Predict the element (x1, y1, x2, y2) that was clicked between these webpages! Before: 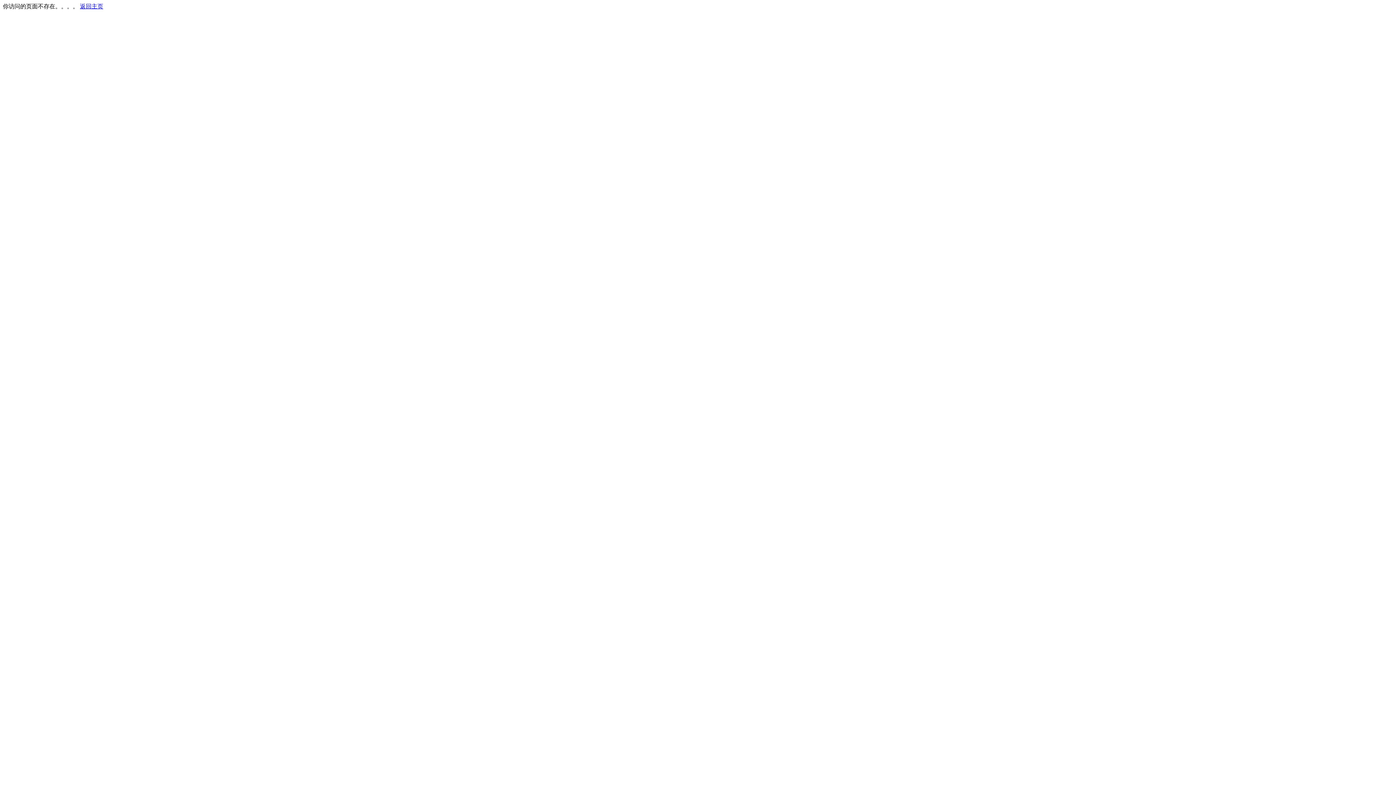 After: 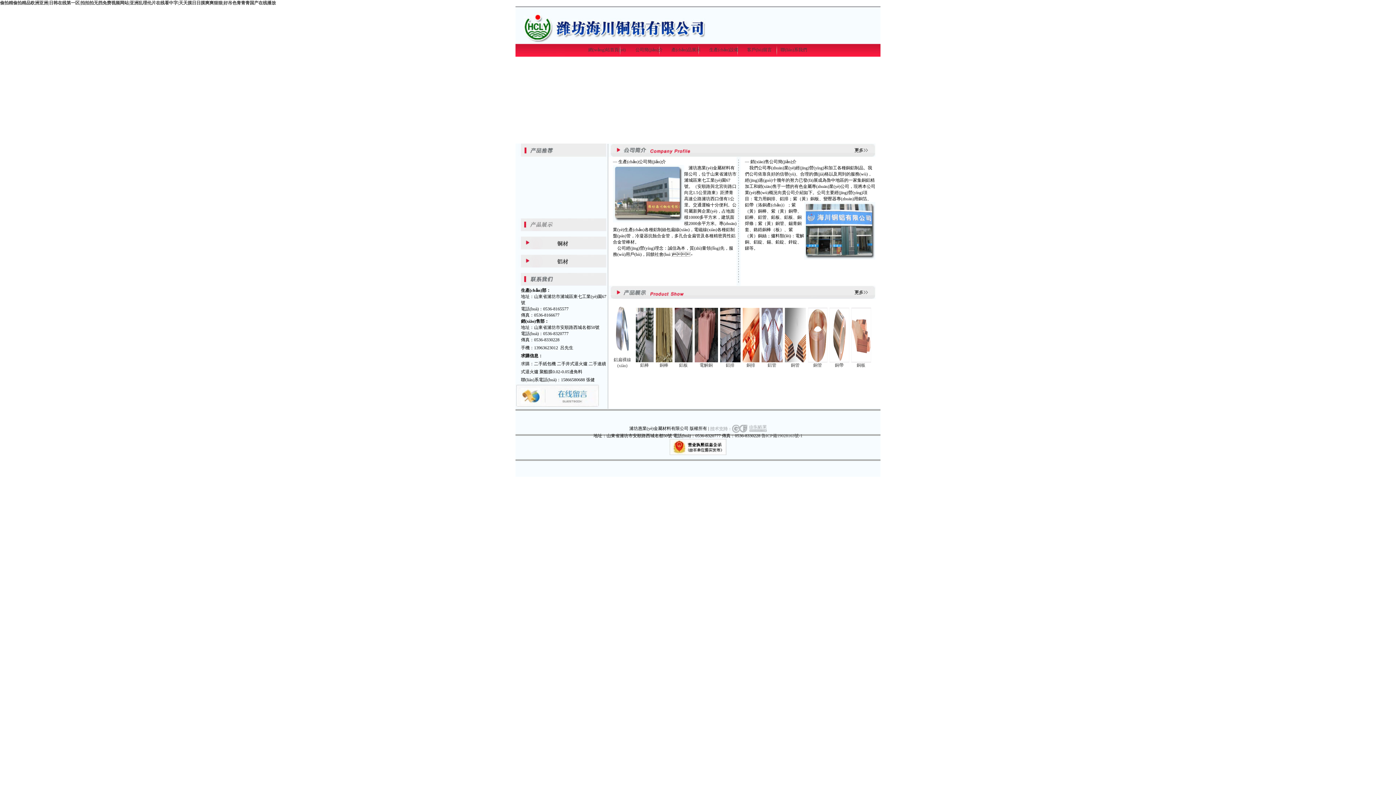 Action: bbox: (80, 3, 103, 9) label: 返回主页